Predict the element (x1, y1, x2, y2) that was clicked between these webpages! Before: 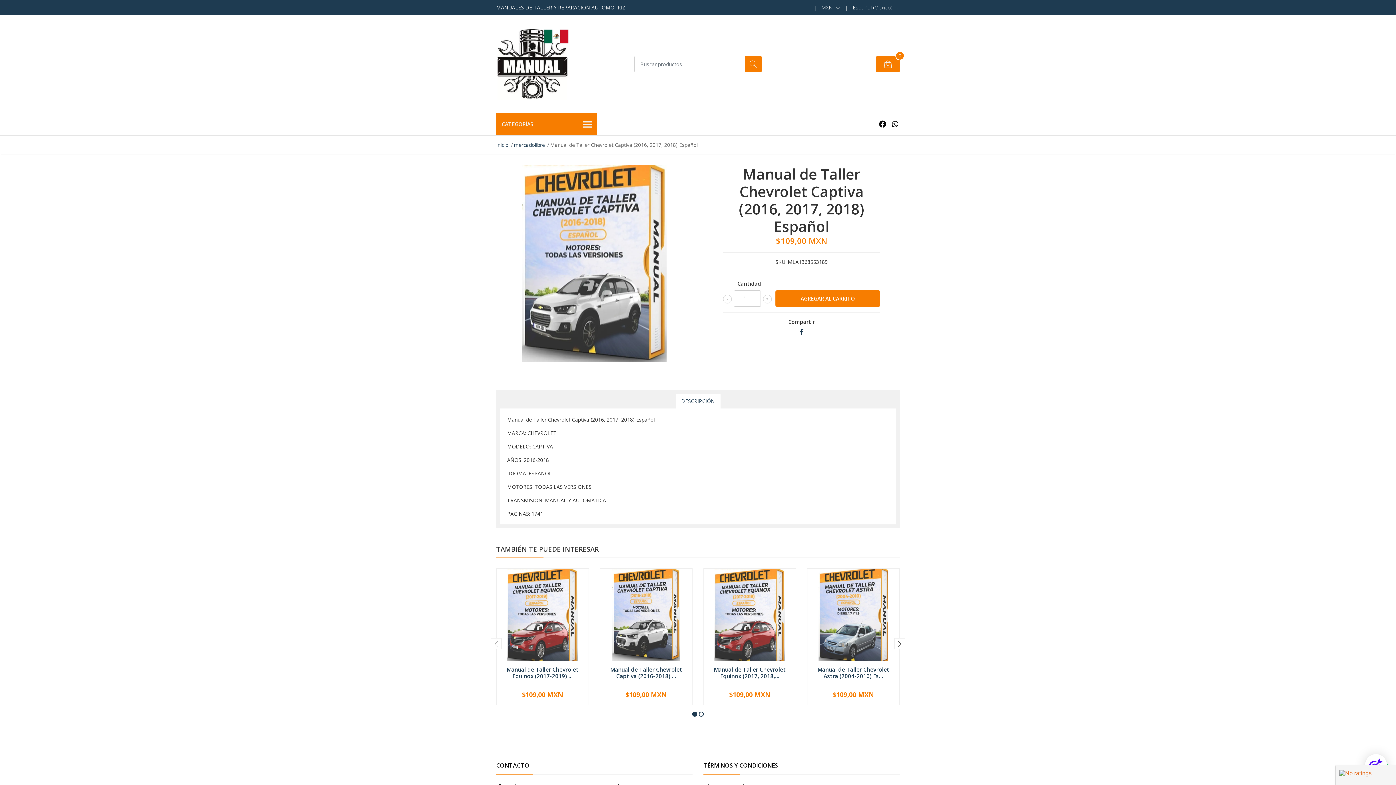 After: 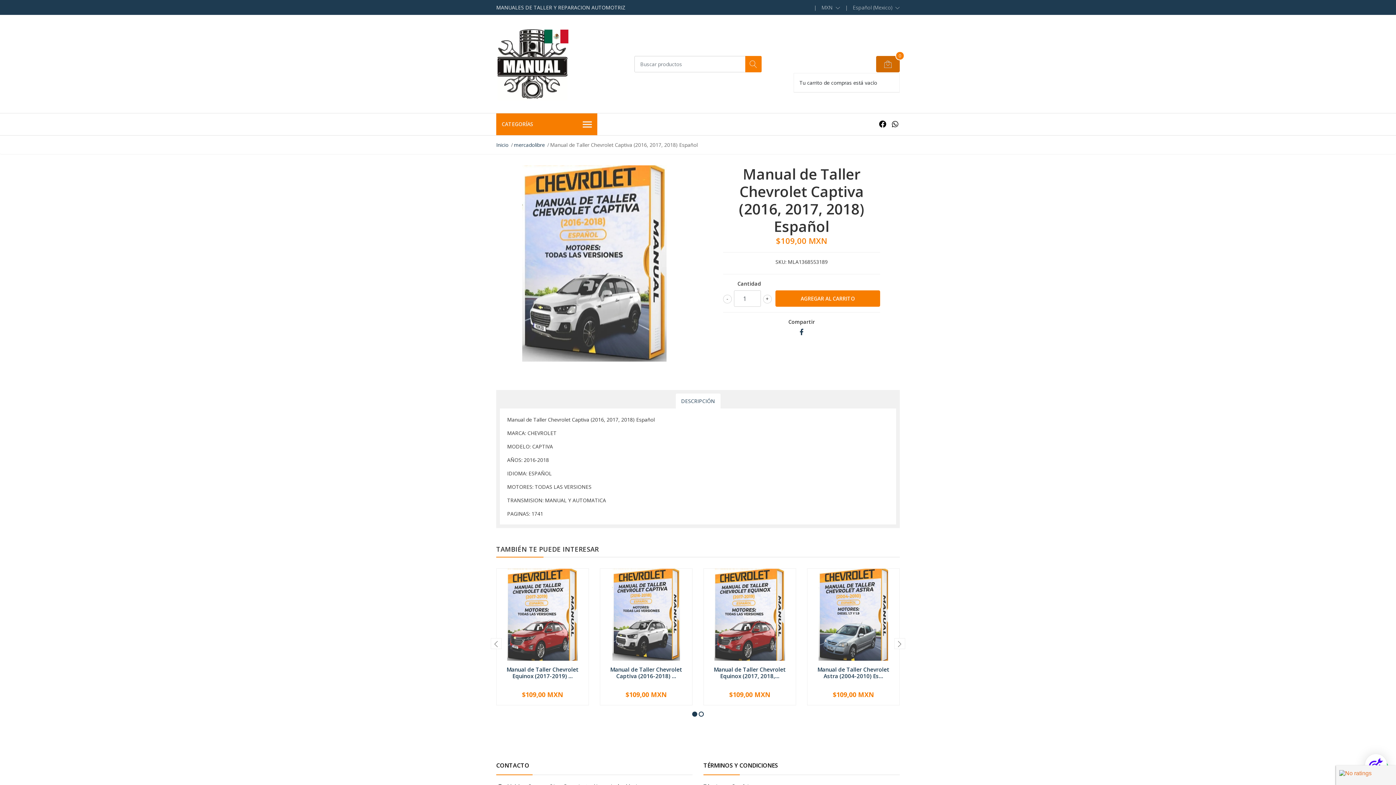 Action: bbox: (876, 55, 900, 72)